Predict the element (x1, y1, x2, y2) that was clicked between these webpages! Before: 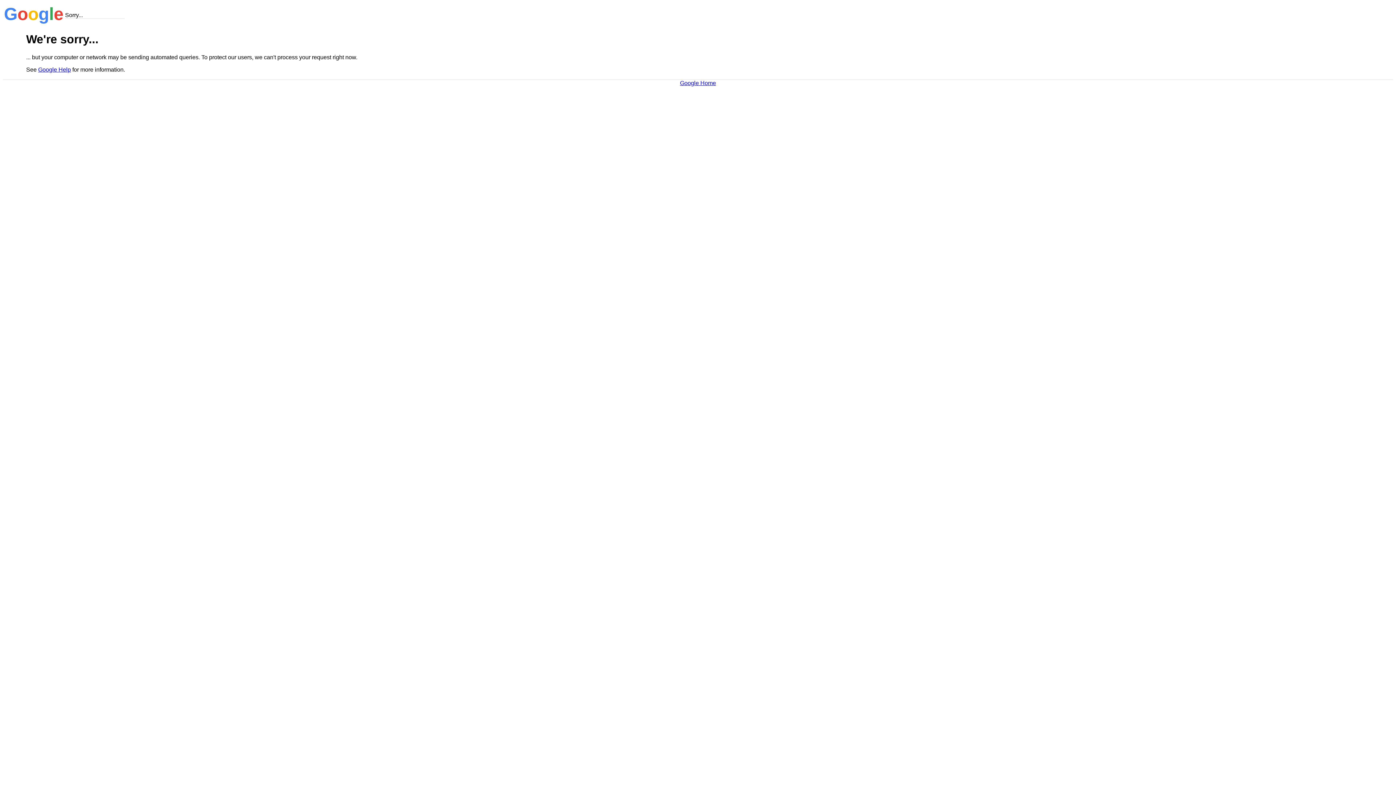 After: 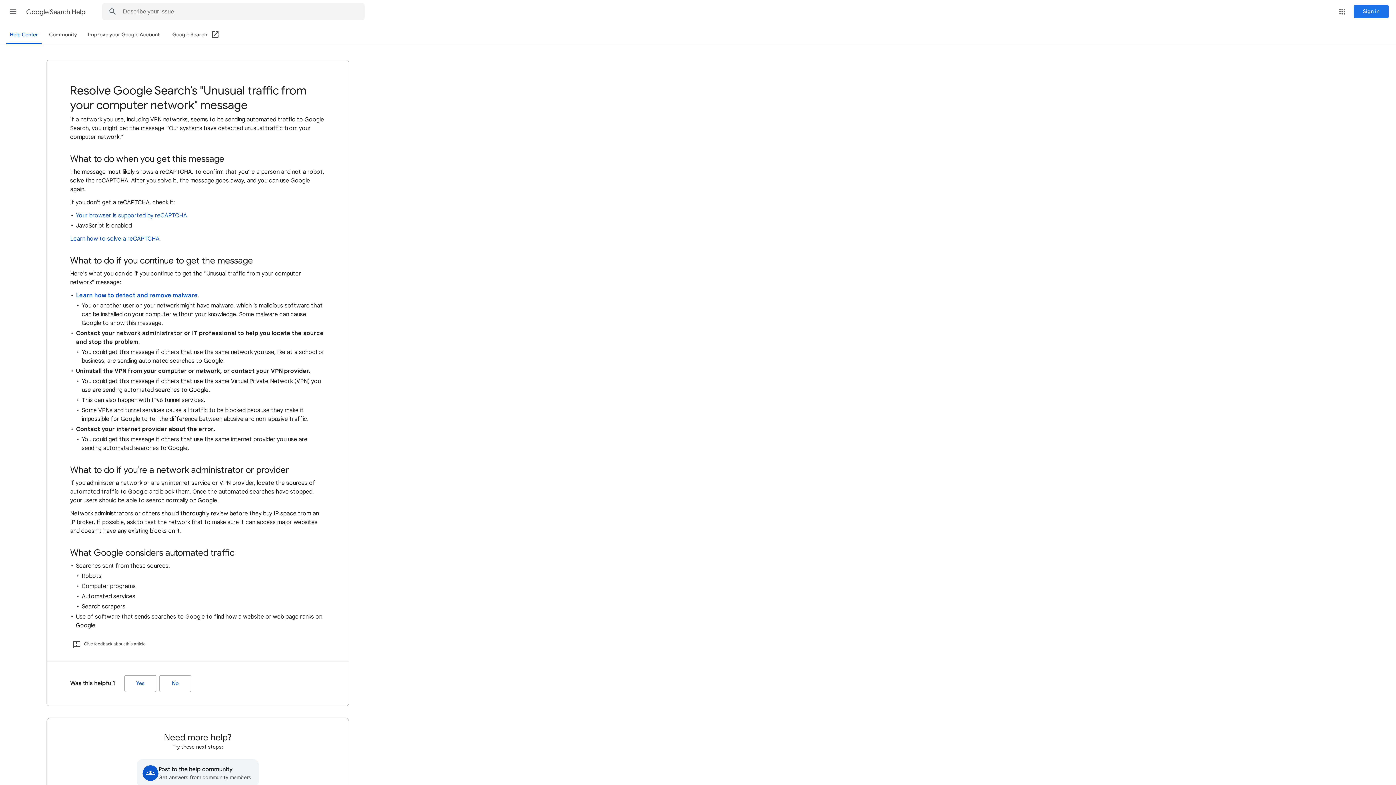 Action: bbox: (38, 66, 70, 72) label: Google Help